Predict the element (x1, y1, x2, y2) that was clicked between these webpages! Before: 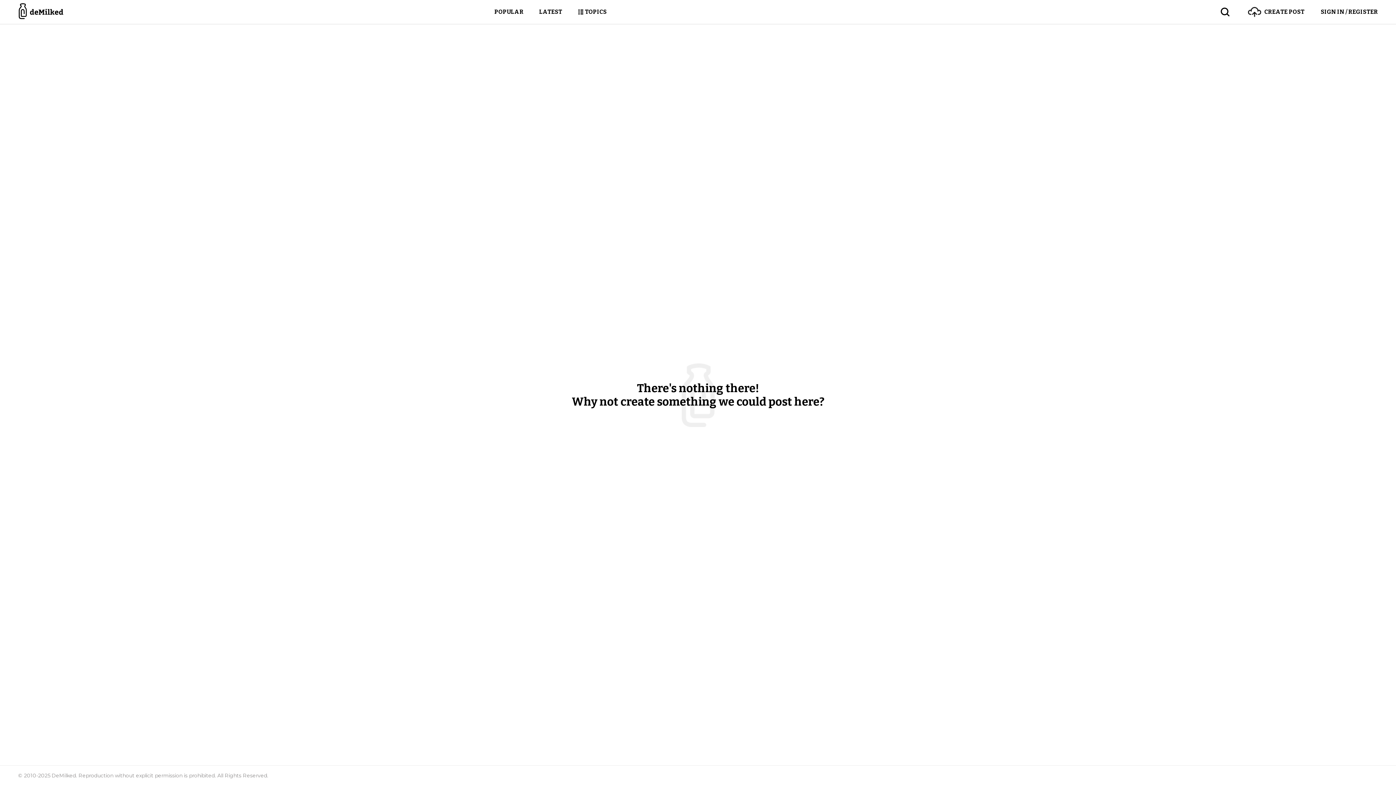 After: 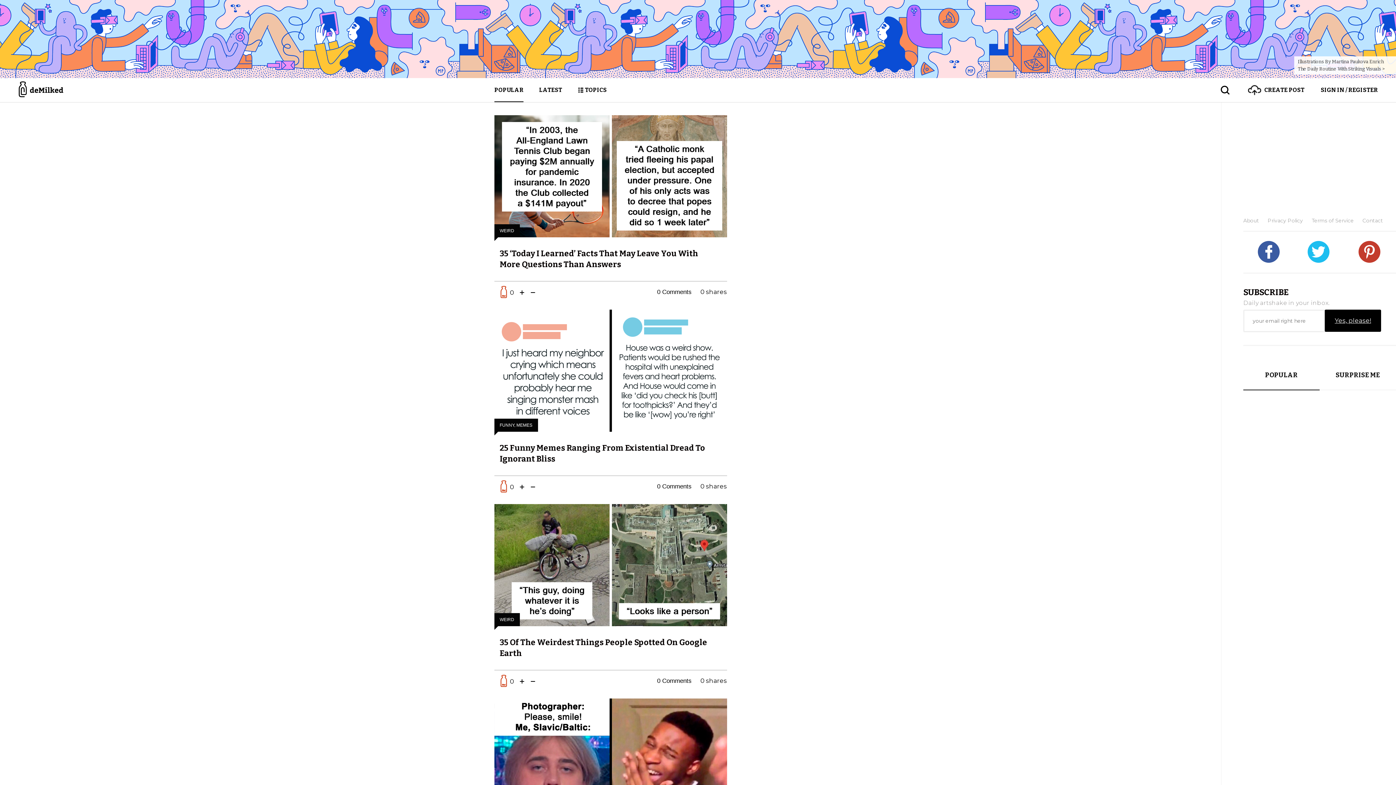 Action: bbox: (494, 0, 523, 24) label: POPULAR